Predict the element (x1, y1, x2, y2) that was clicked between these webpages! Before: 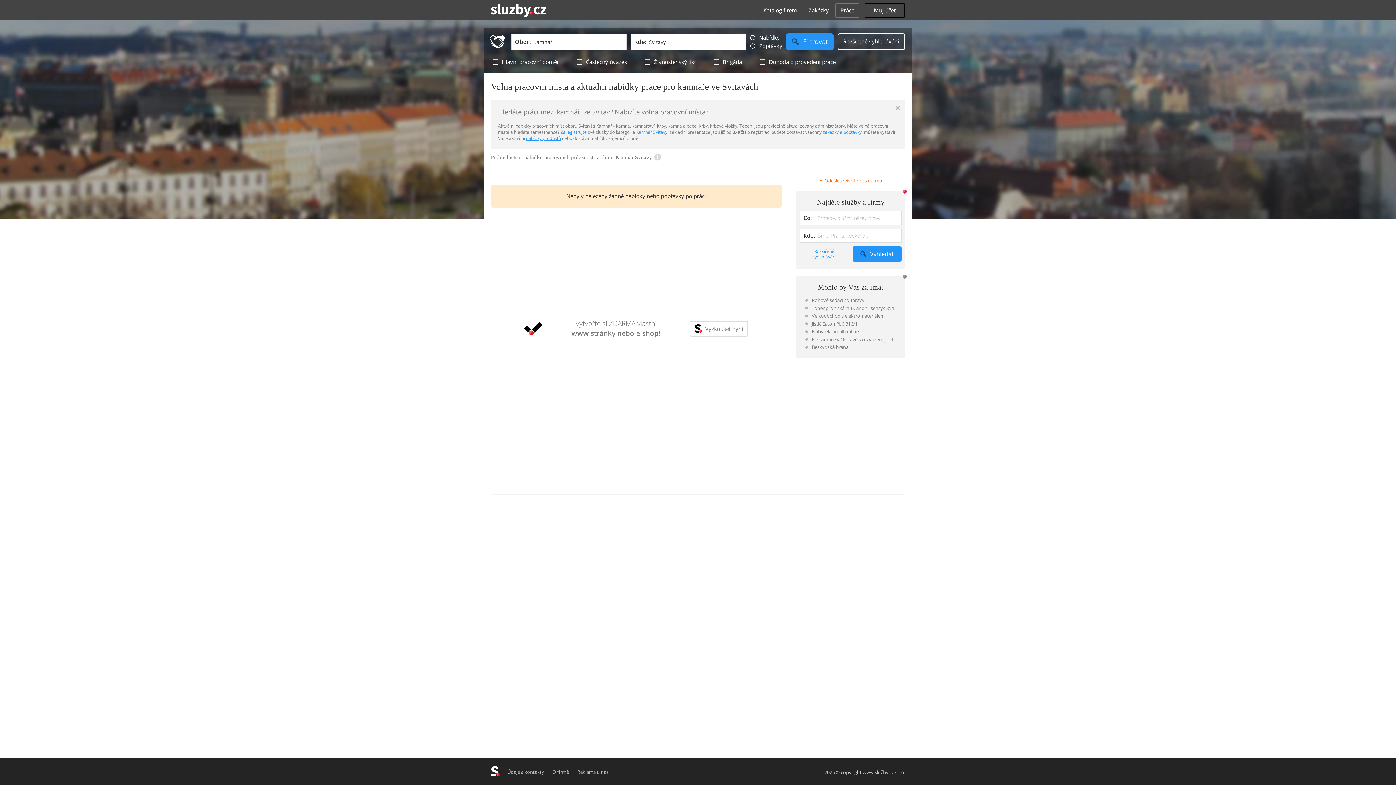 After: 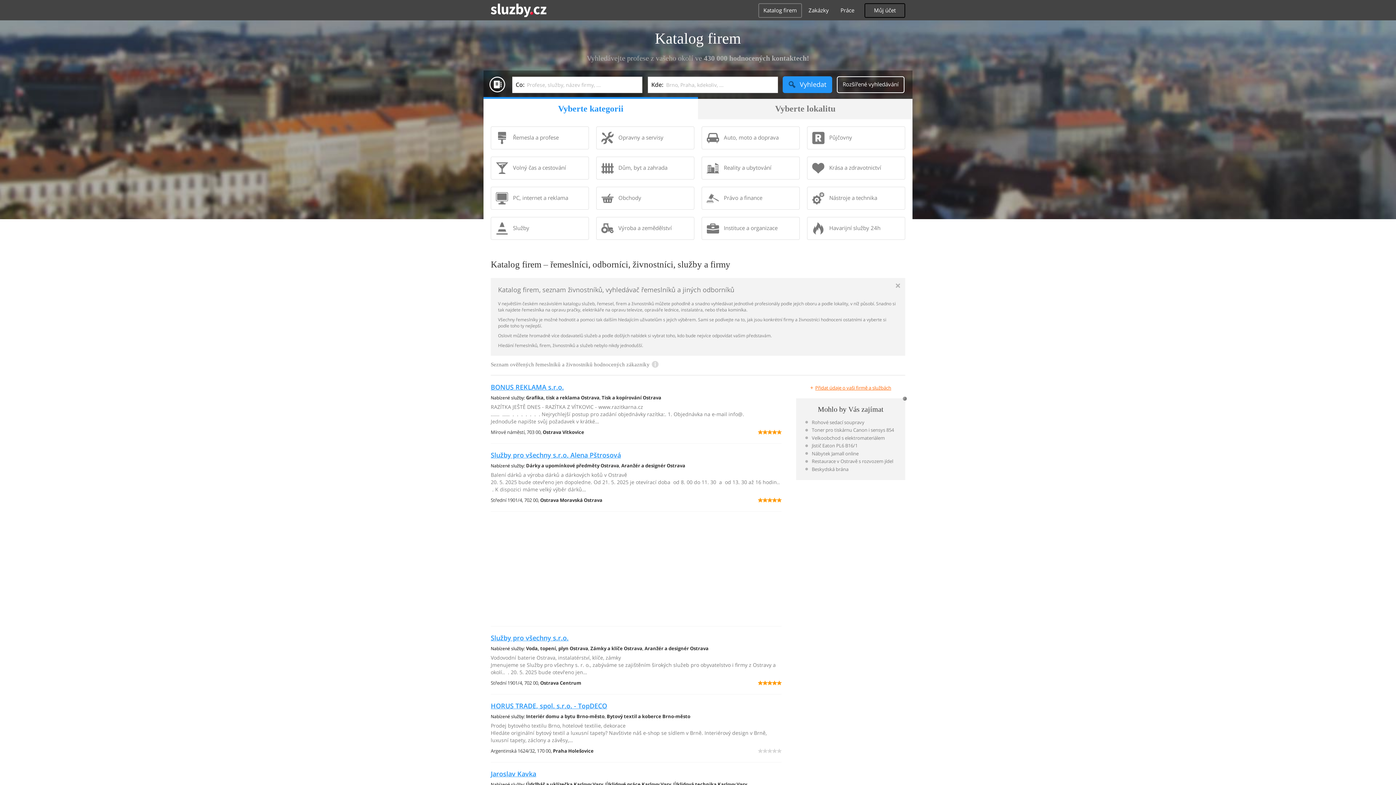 Action: bbox: (800, 246, 849, 261) label: Rozšířené vyhledávání